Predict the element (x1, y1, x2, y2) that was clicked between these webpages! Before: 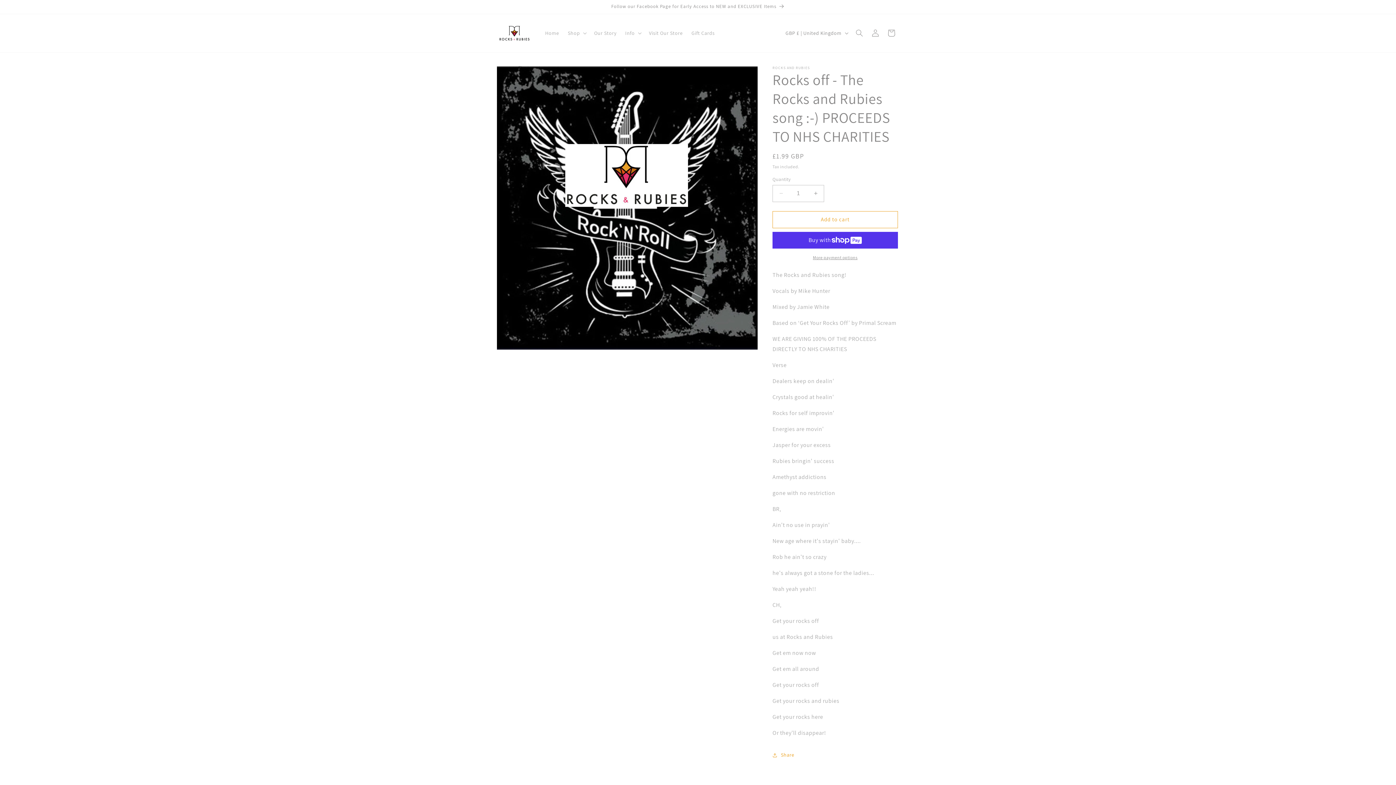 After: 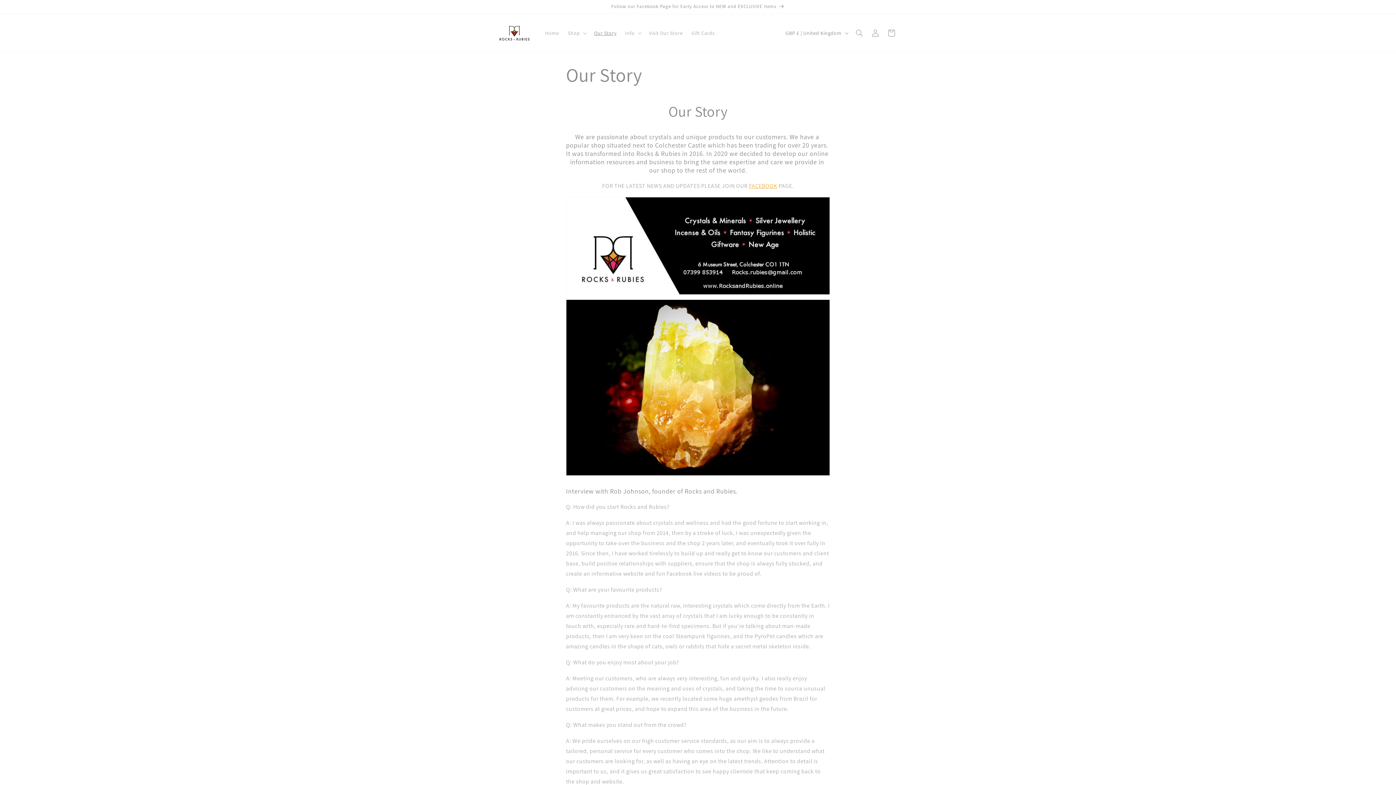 Action: label: Our Story bbox: (589, 25, 620, 40)